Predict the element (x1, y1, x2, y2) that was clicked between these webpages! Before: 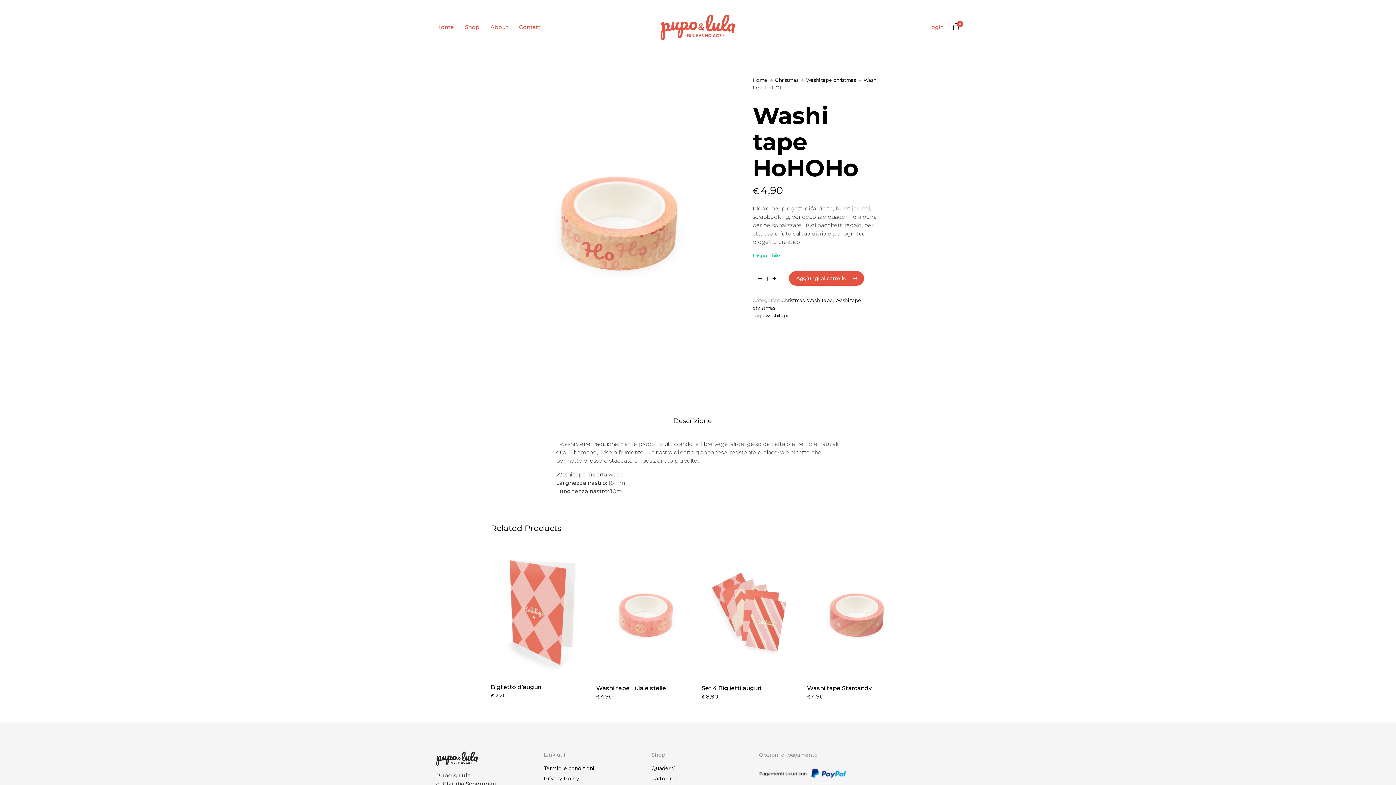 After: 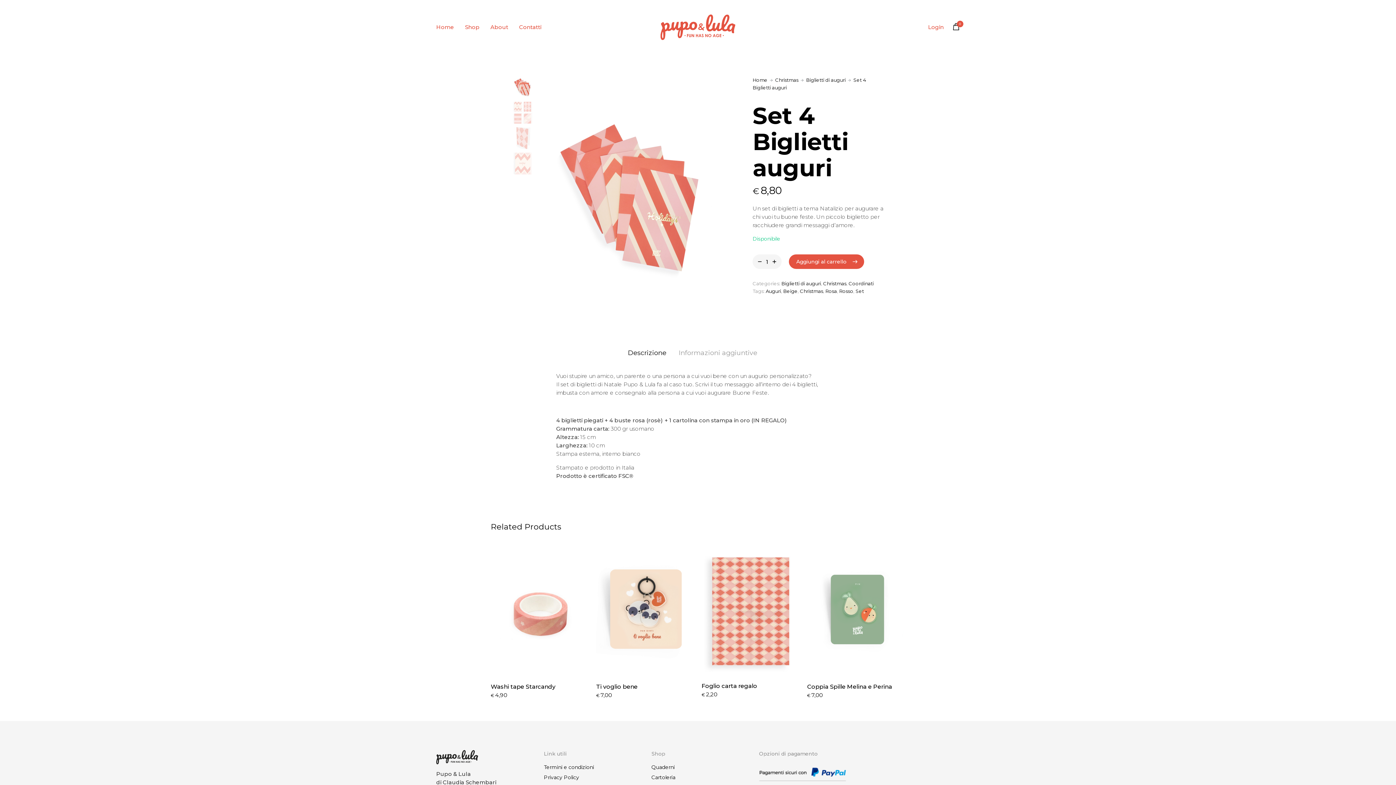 Action: bbox: (701, 547, 800, 678)